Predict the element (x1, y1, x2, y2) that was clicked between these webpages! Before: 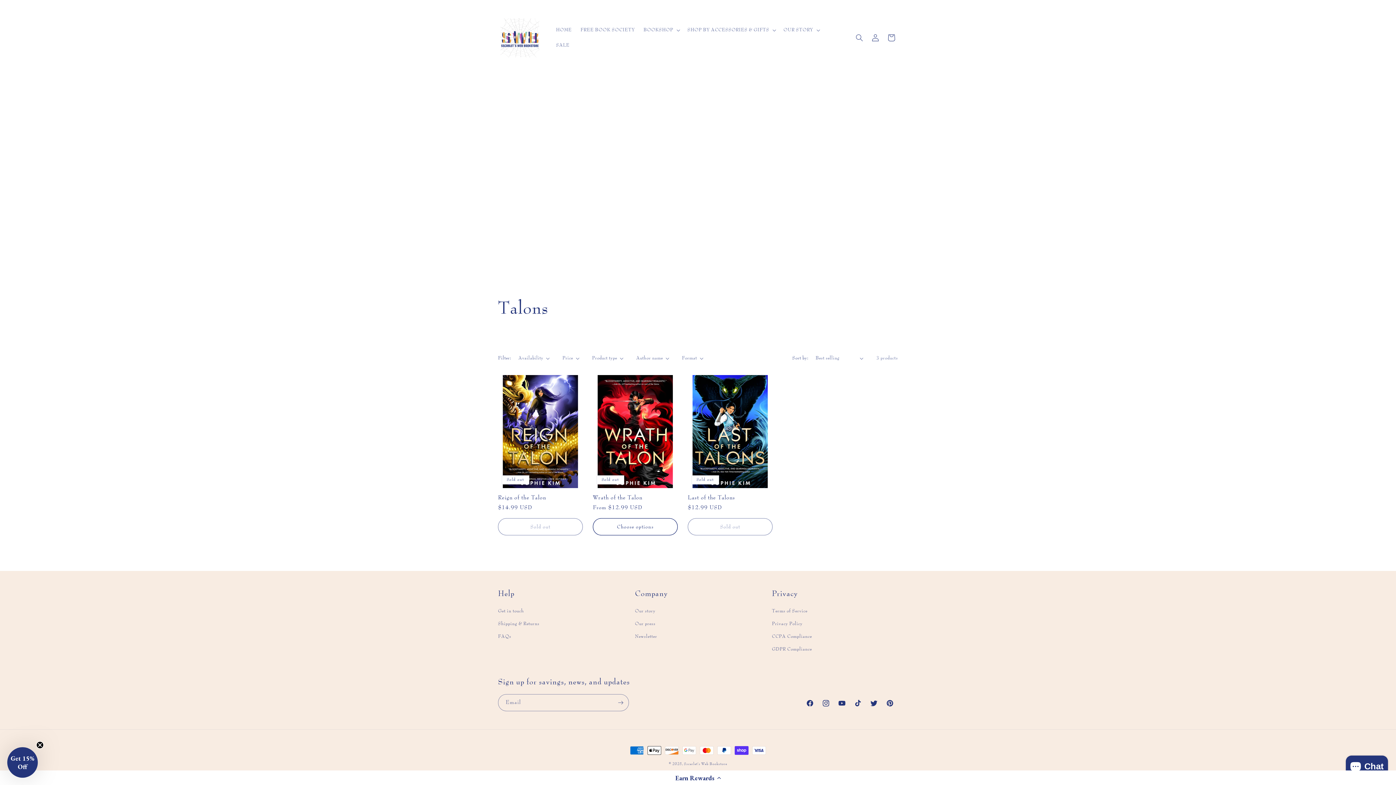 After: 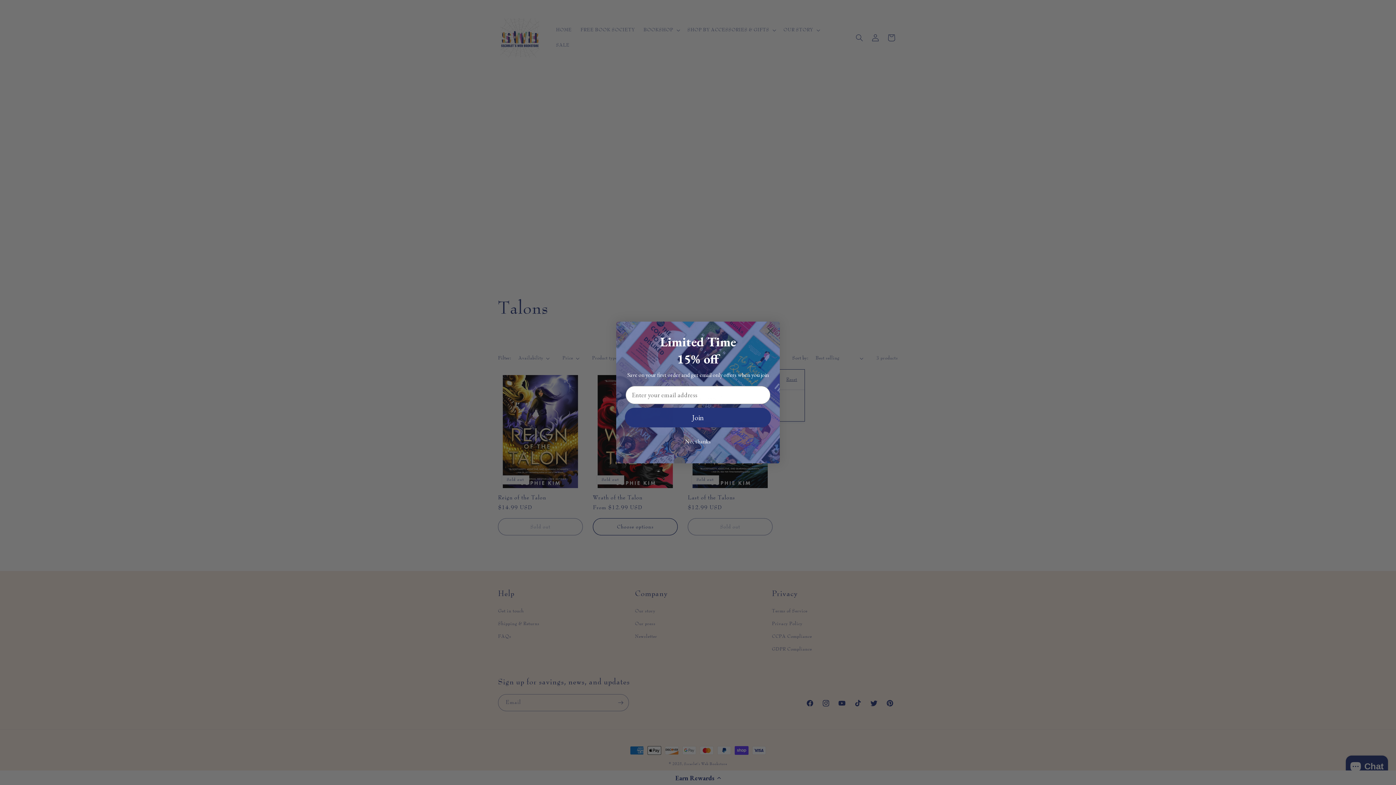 Action: bbox: (682, 354, 703, 362) label: Format (0 selected)